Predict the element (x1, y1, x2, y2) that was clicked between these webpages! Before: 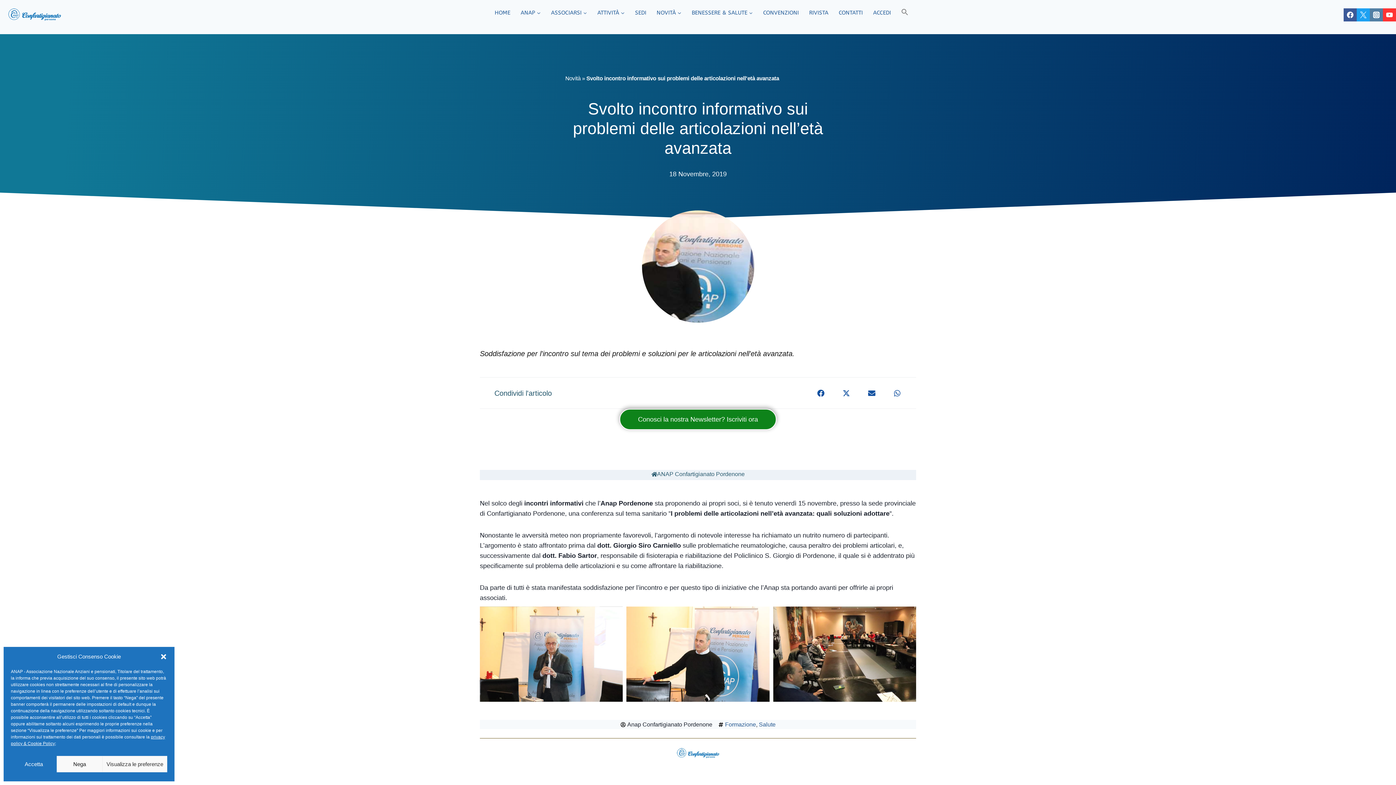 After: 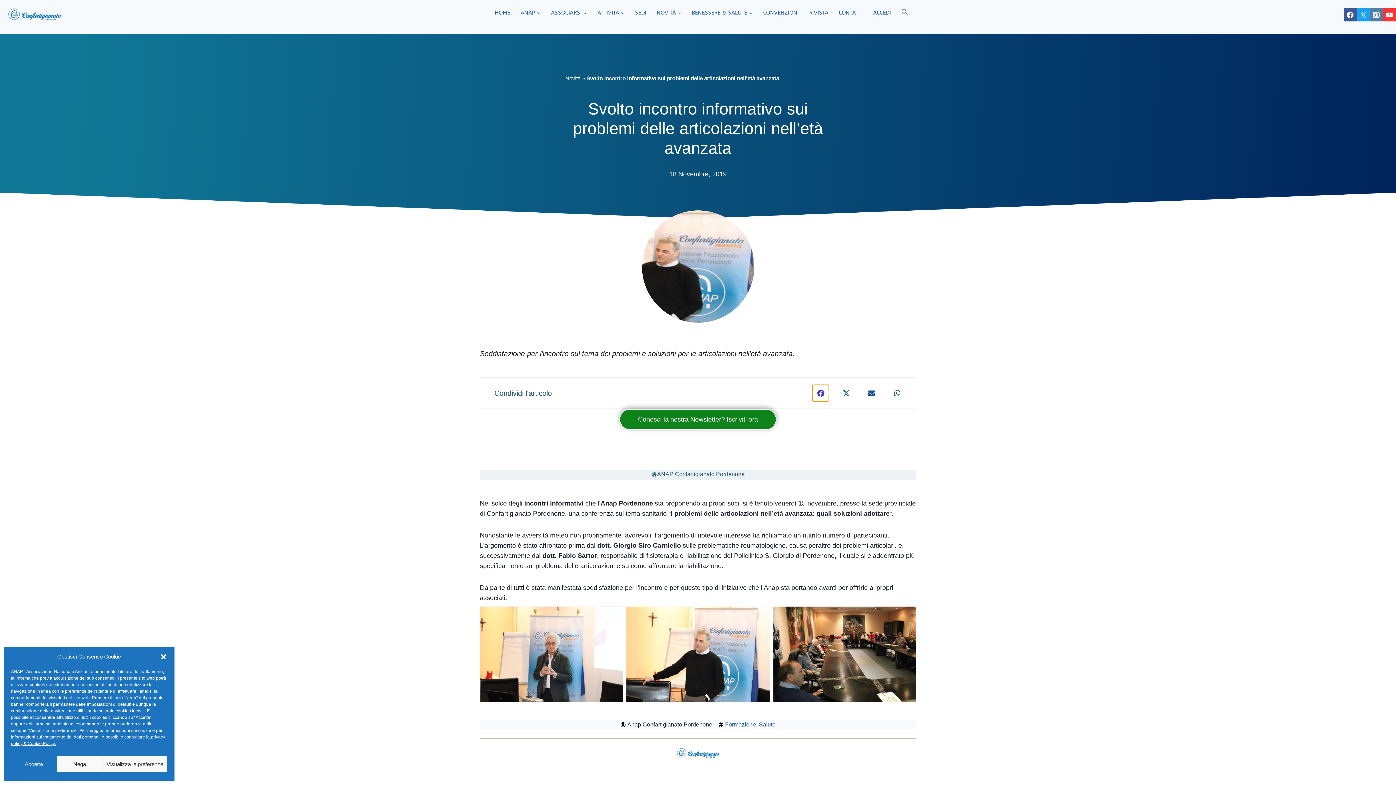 Action: bbox: (812, 385, 829, 401) label: Condividi su facebook